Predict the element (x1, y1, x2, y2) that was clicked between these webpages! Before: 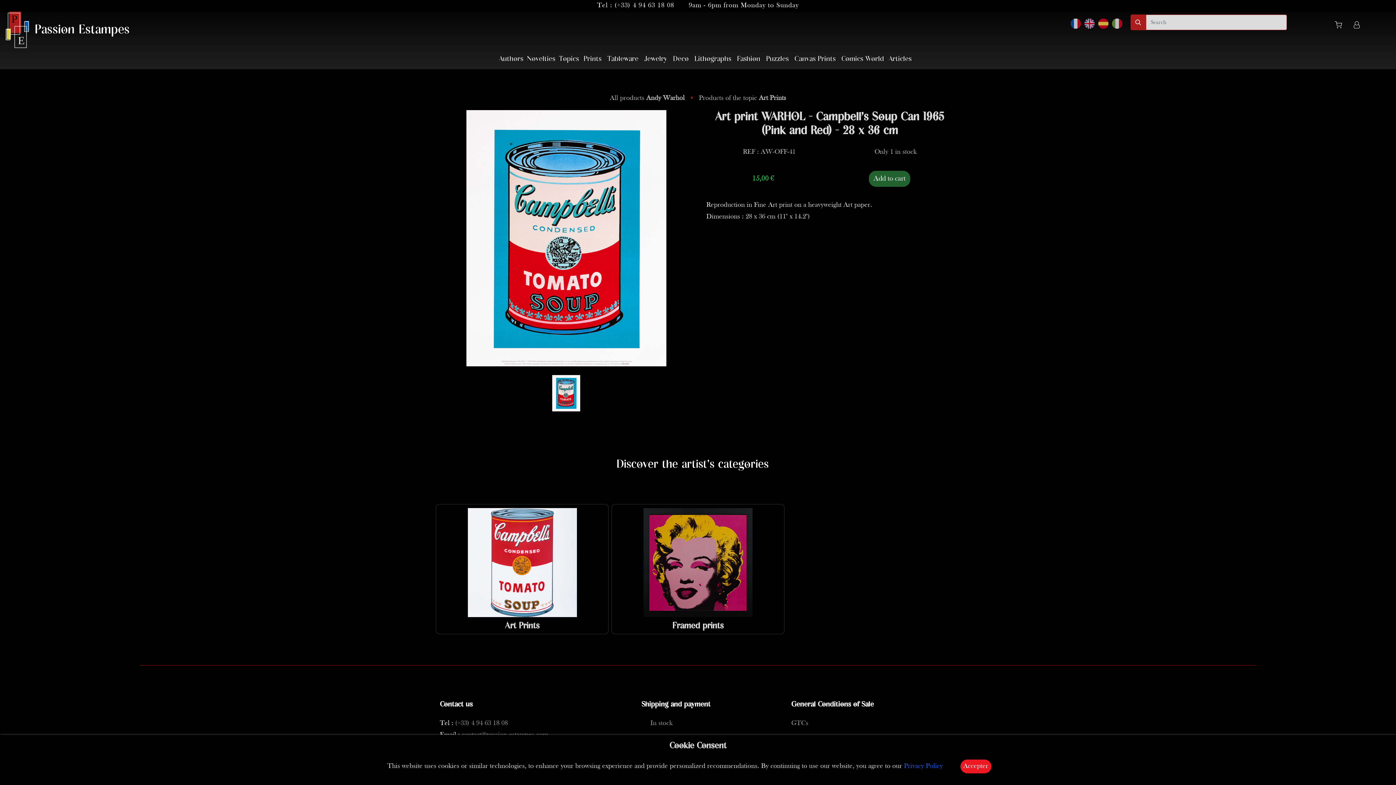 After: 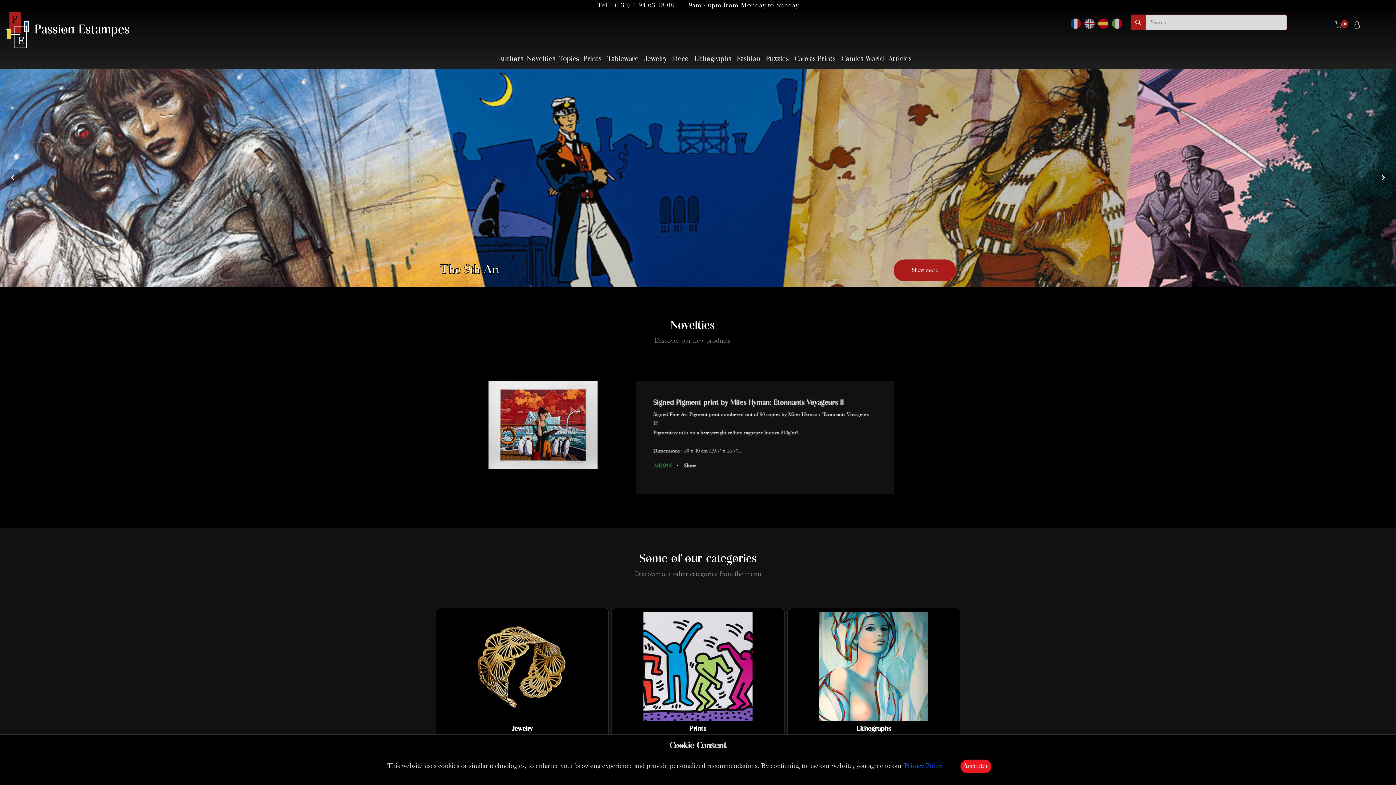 Action: bbox: (1084, 17, 1094, 29)